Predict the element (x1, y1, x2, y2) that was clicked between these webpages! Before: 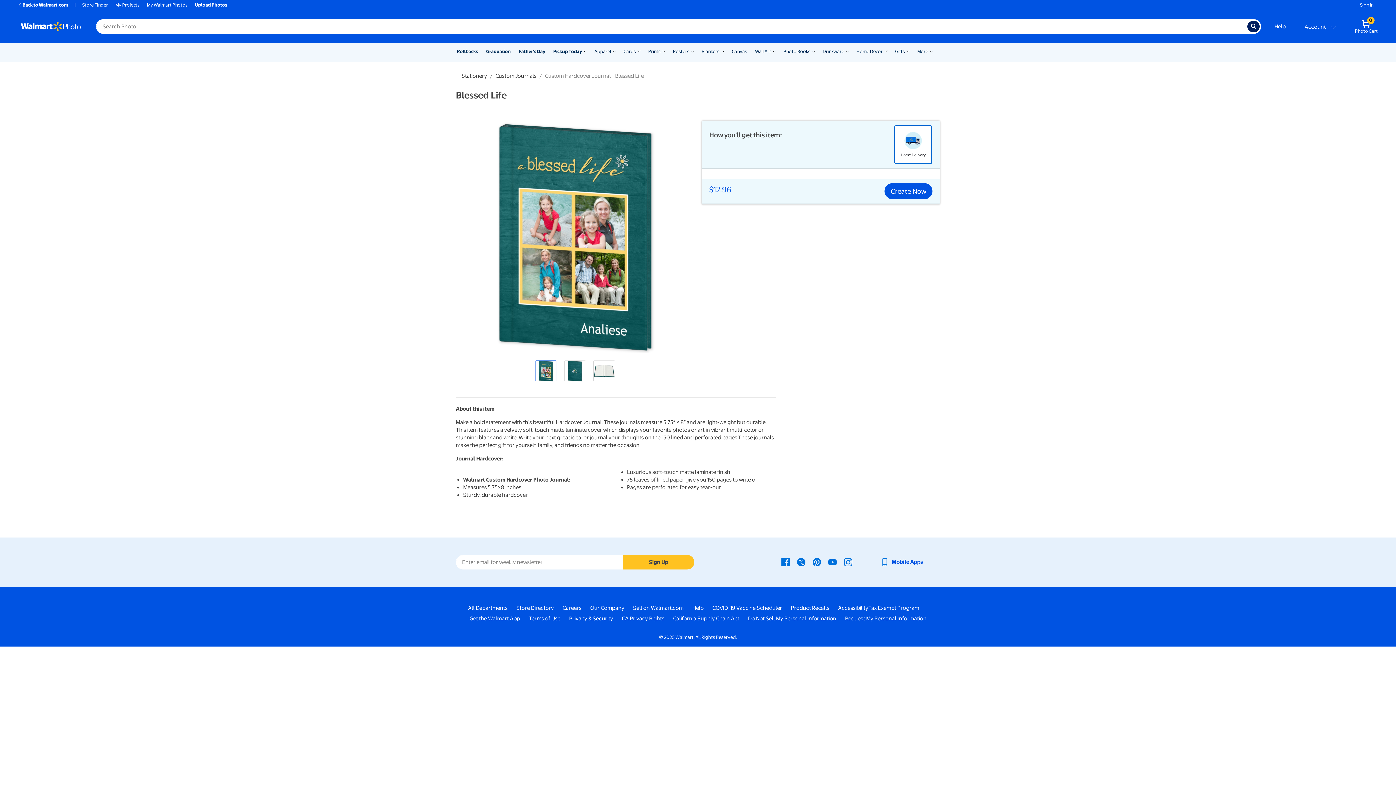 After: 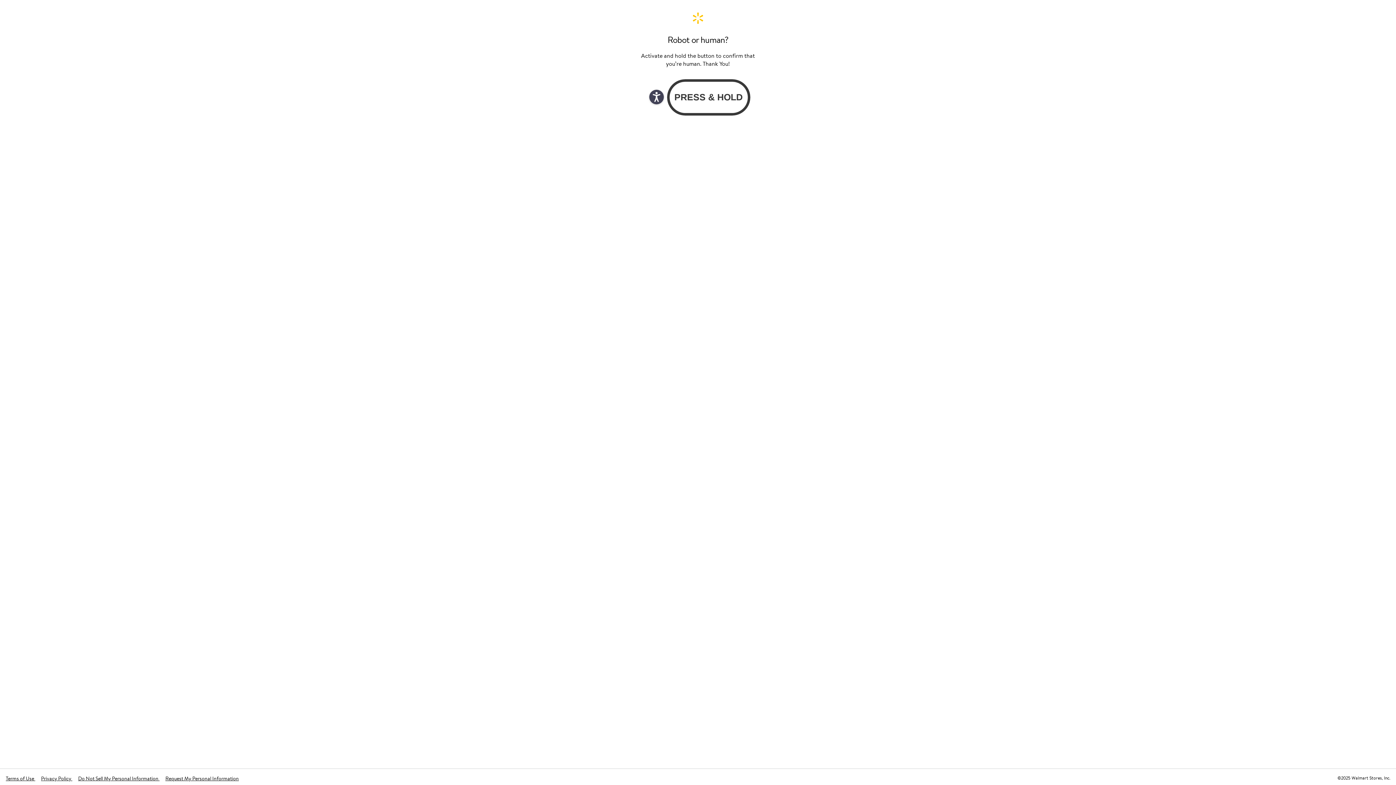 Action: label: Get the Walmart App bbox: (469, 615, 520, 622)